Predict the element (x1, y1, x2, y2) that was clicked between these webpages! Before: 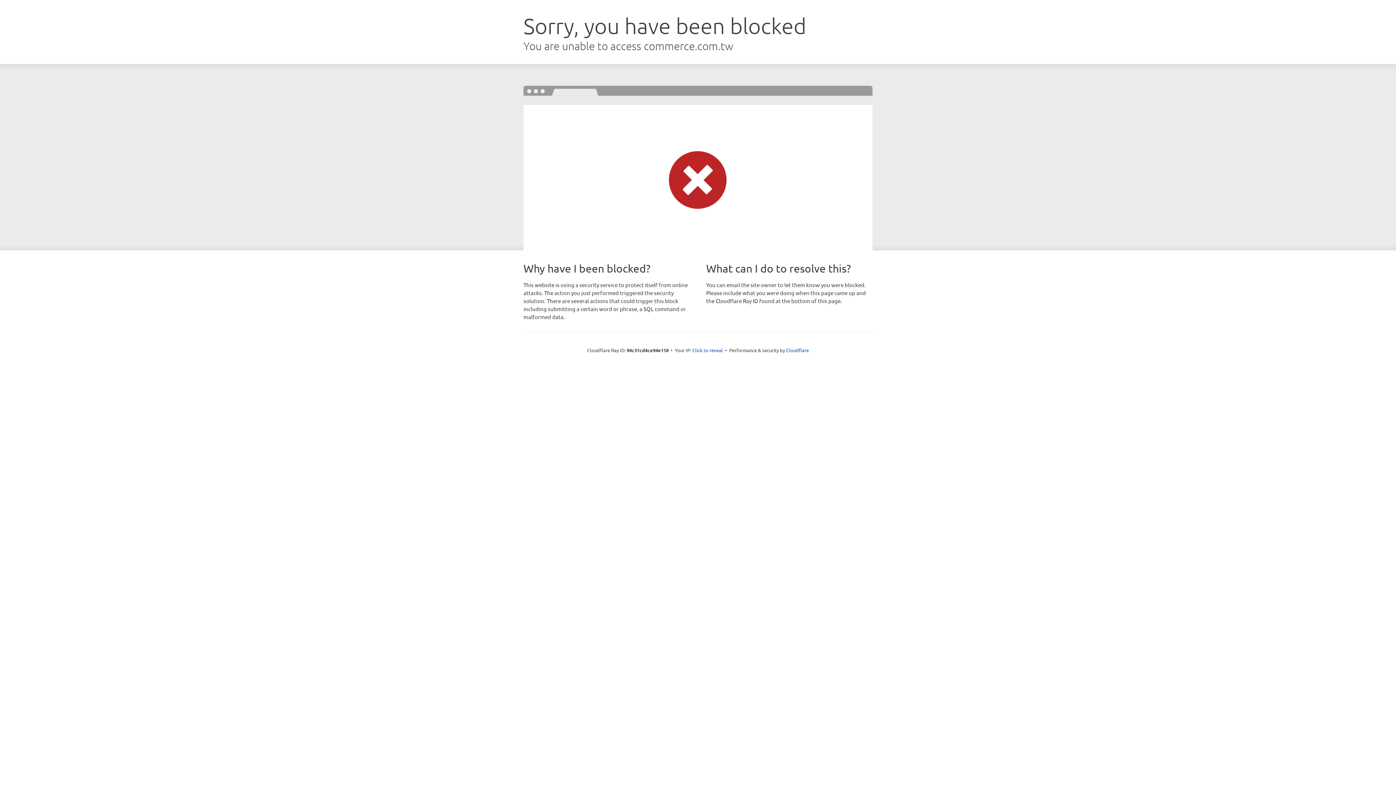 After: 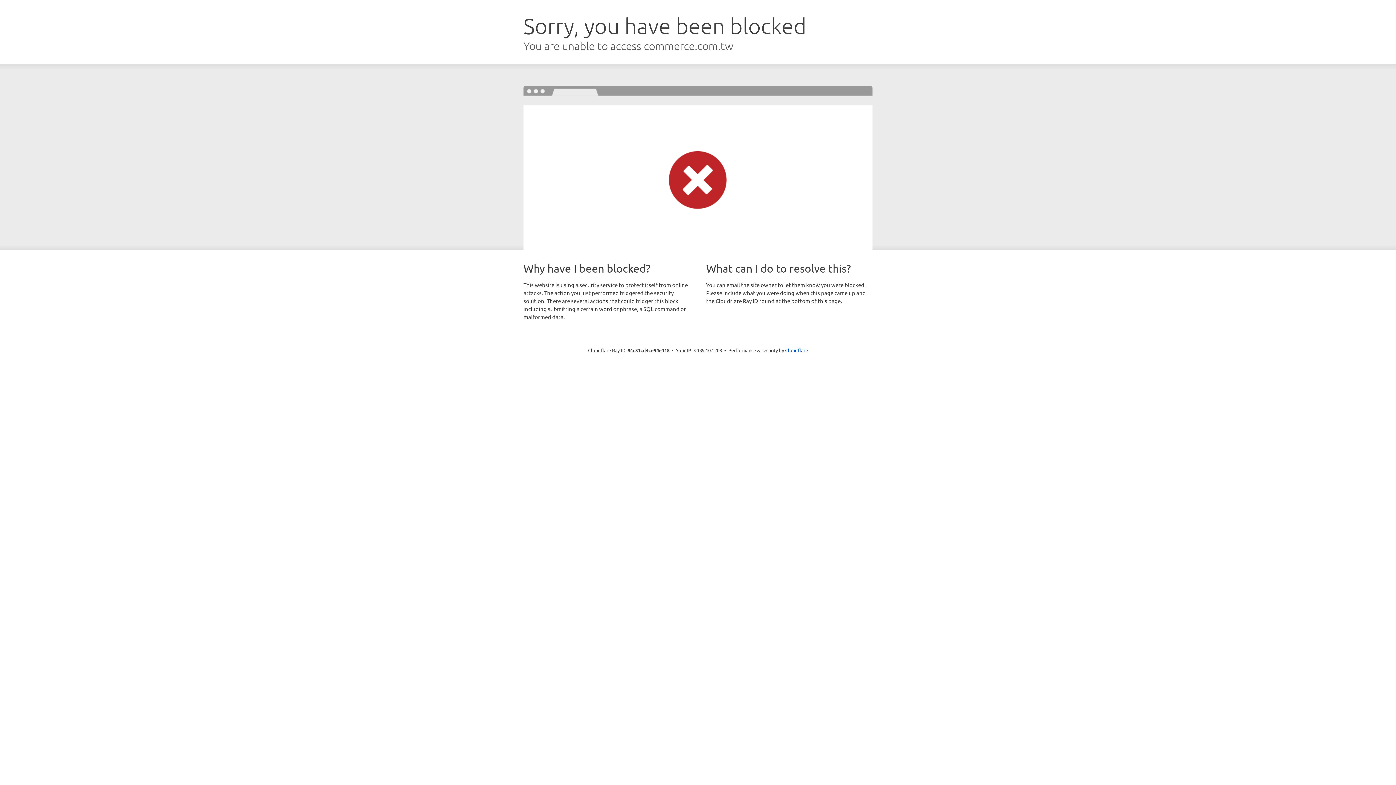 Action: label: Click to reveal bbox: (692, 346, 723, 353)